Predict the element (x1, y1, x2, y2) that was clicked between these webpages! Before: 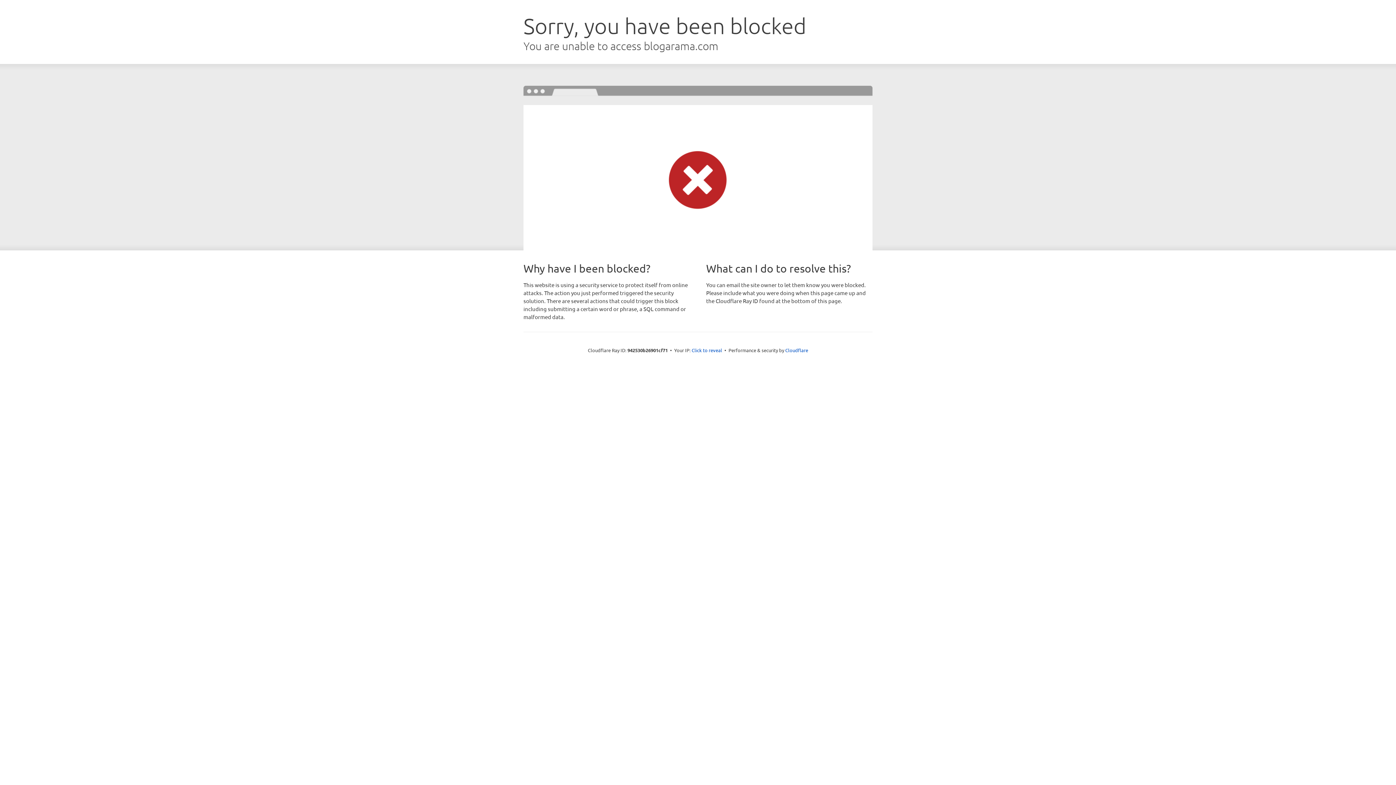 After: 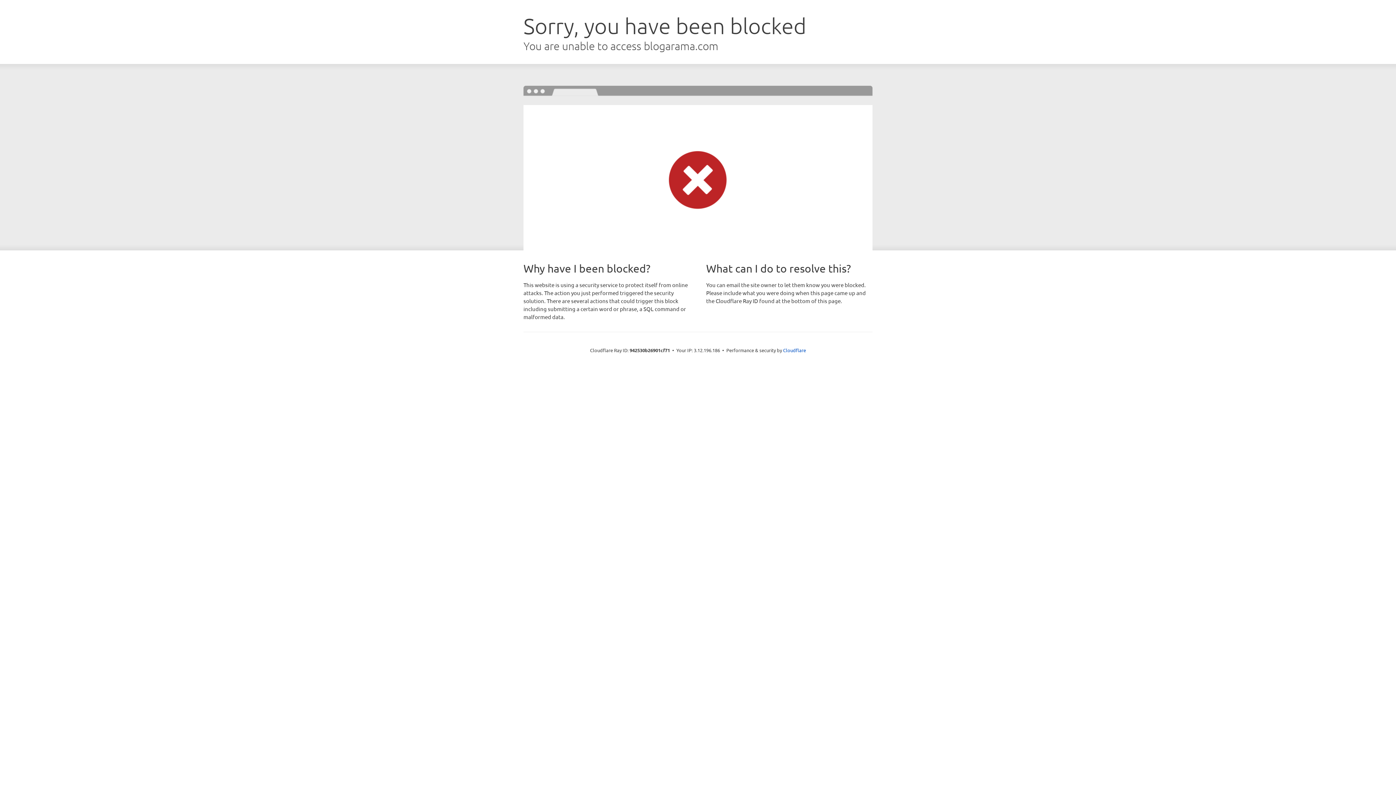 Action: label: Click to reveal bbox: (691, 346, 722, 353)